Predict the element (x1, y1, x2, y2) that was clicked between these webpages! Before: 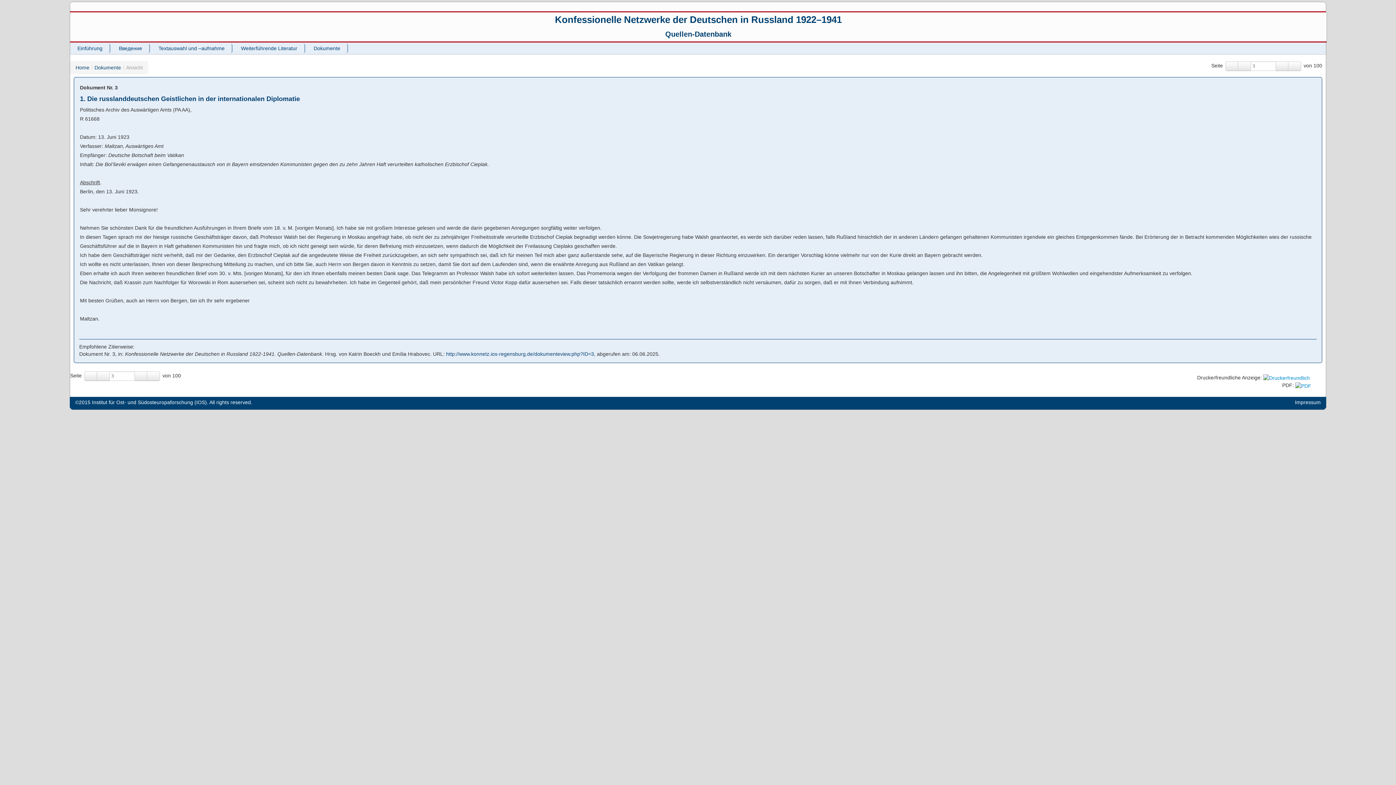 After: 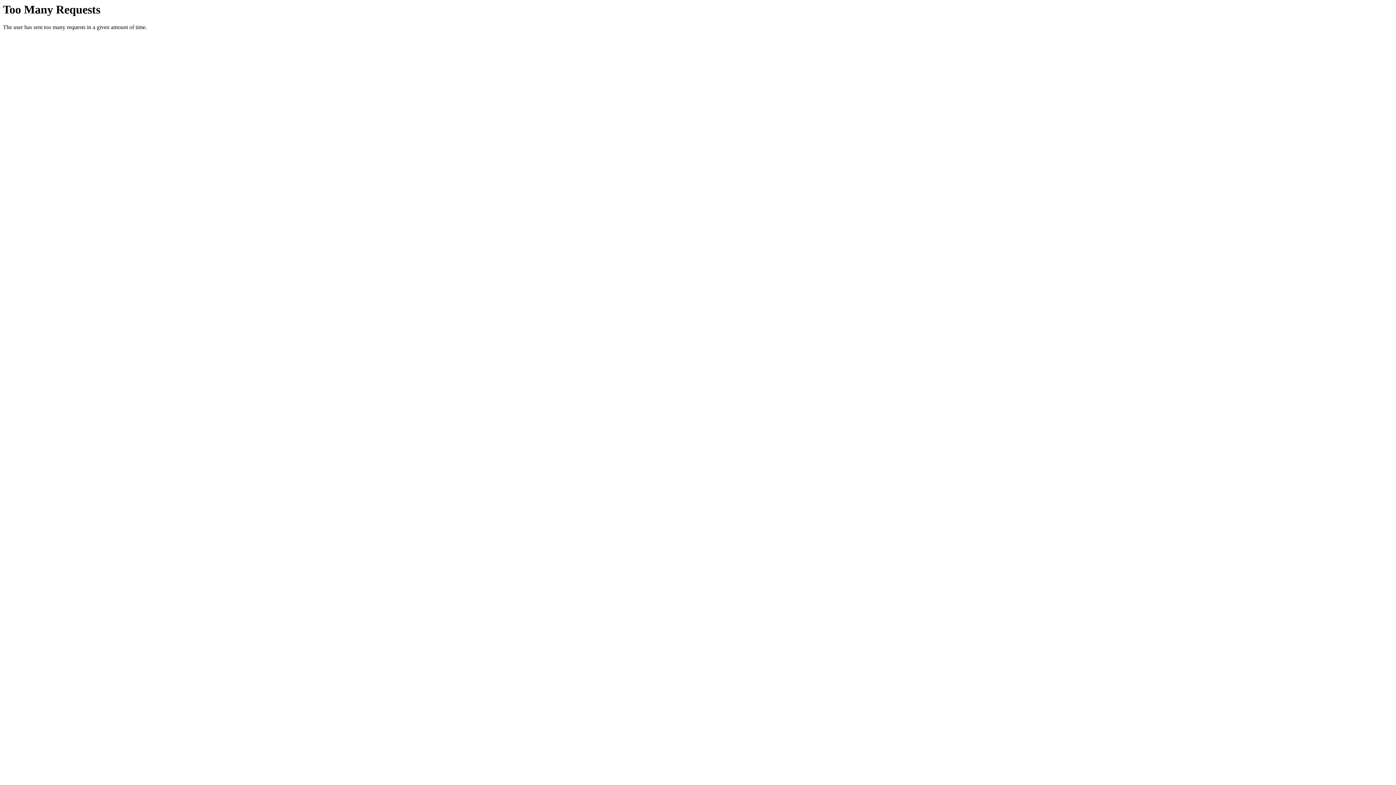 Action: bbox: (96, 371, 109, 381)